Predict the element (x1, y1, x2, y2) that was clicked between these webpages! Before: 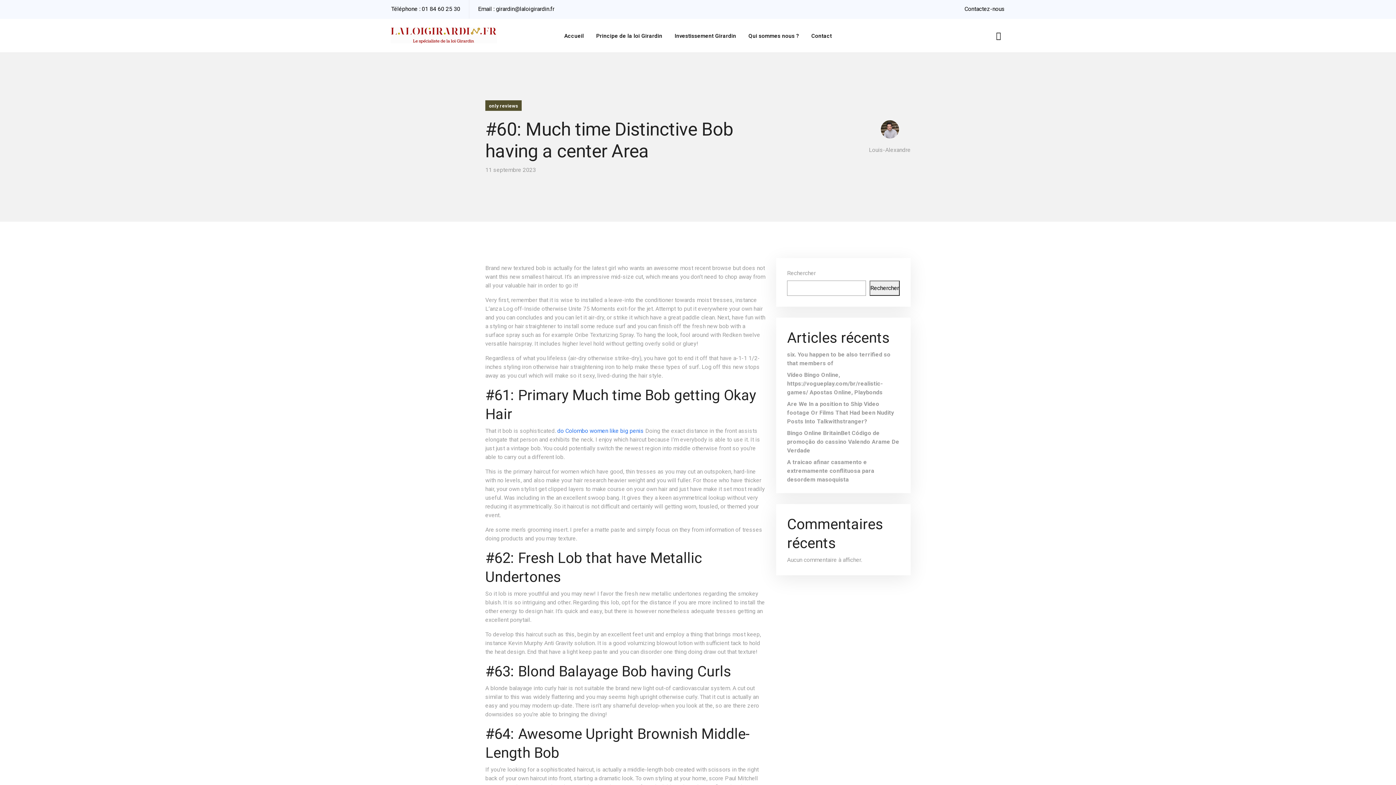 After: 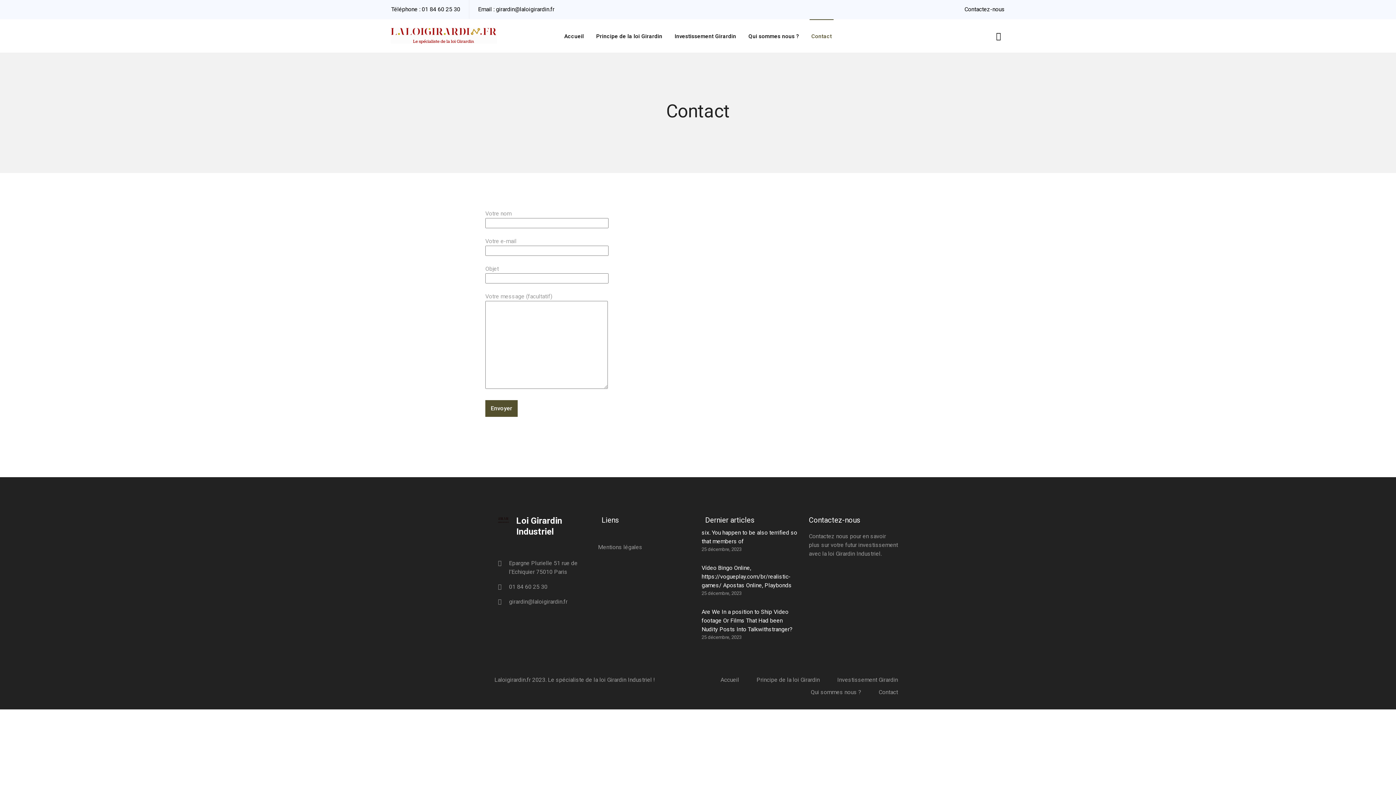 Action: label: Contactez-nous bbox: (964, 5, 1005, 12)